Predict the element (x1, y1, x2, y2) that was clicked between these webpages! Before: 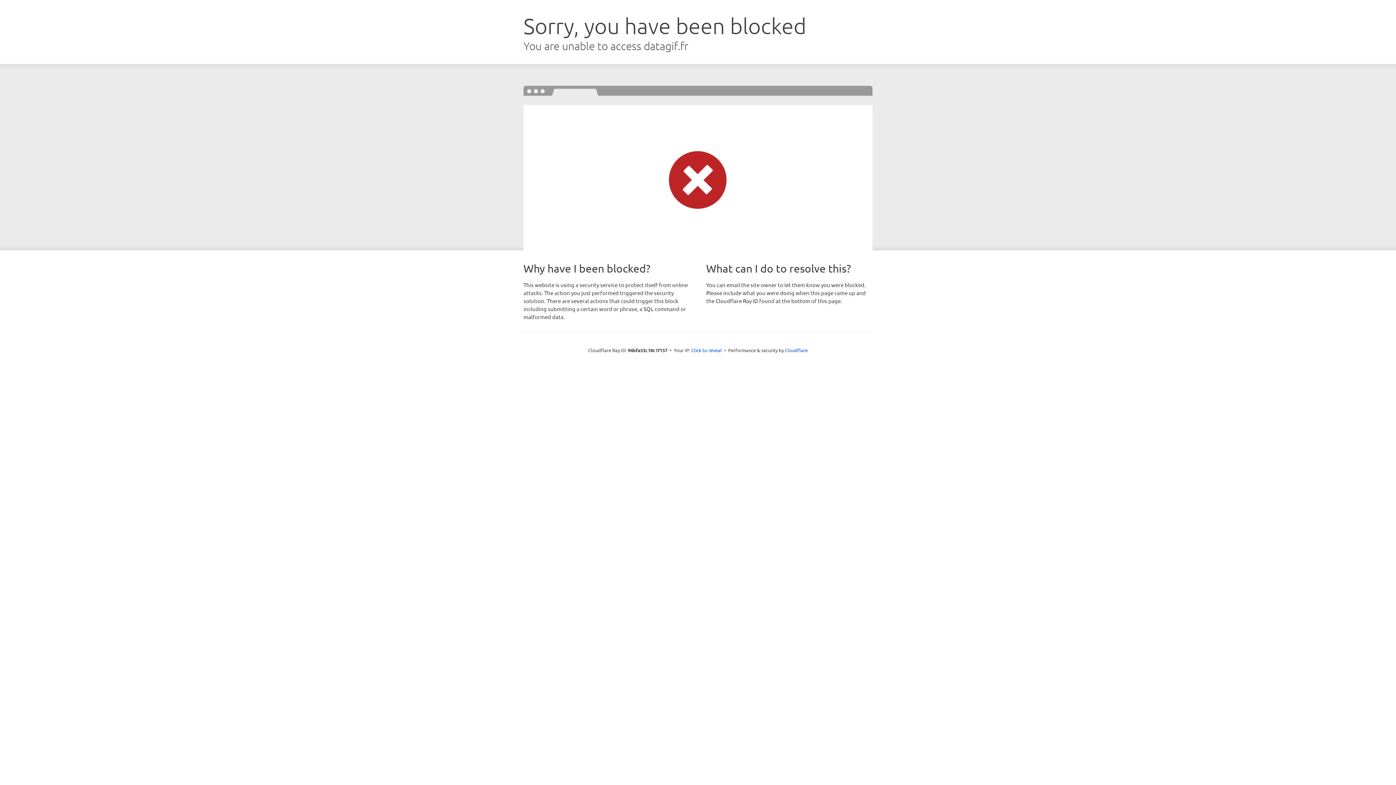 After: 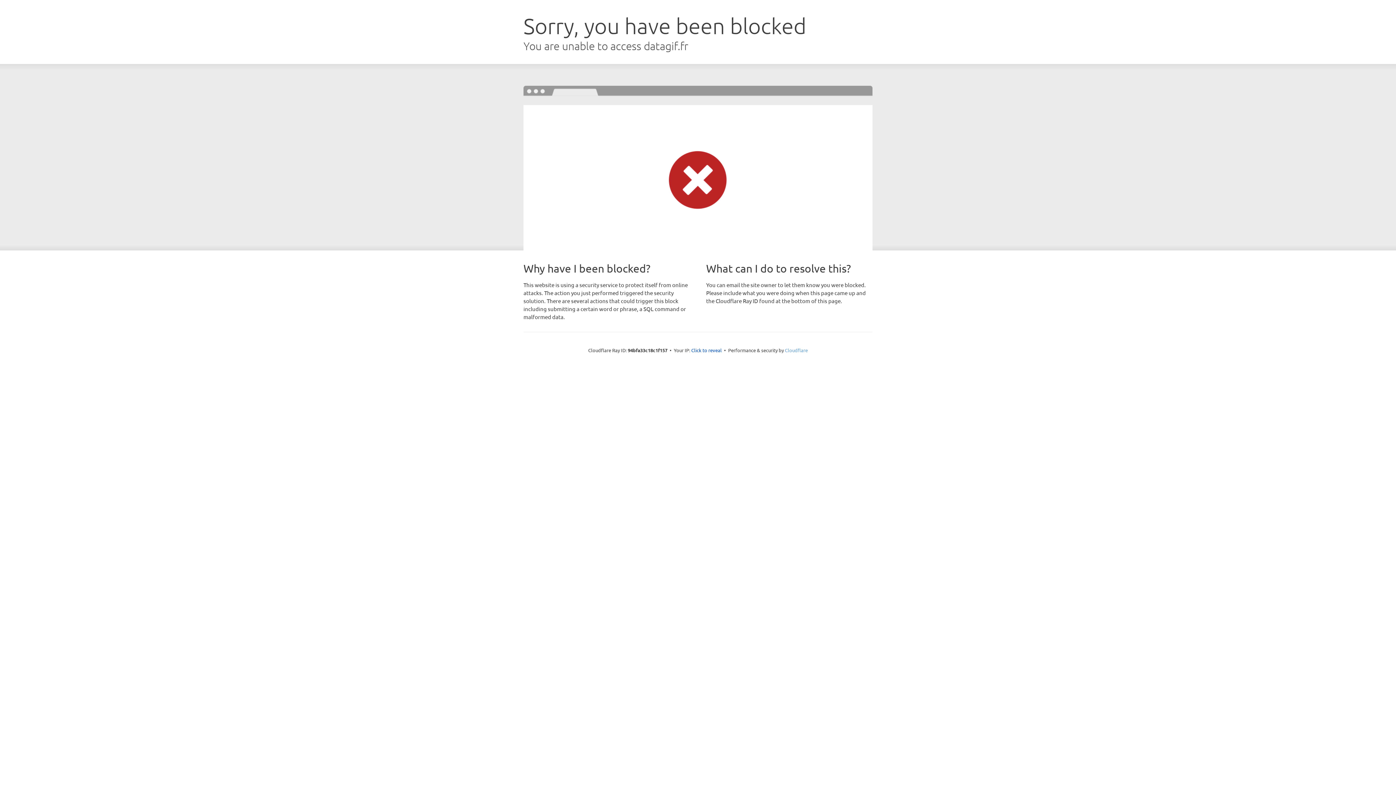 Action: label: Cloudflare bbox: (785, 347, 808, 353)